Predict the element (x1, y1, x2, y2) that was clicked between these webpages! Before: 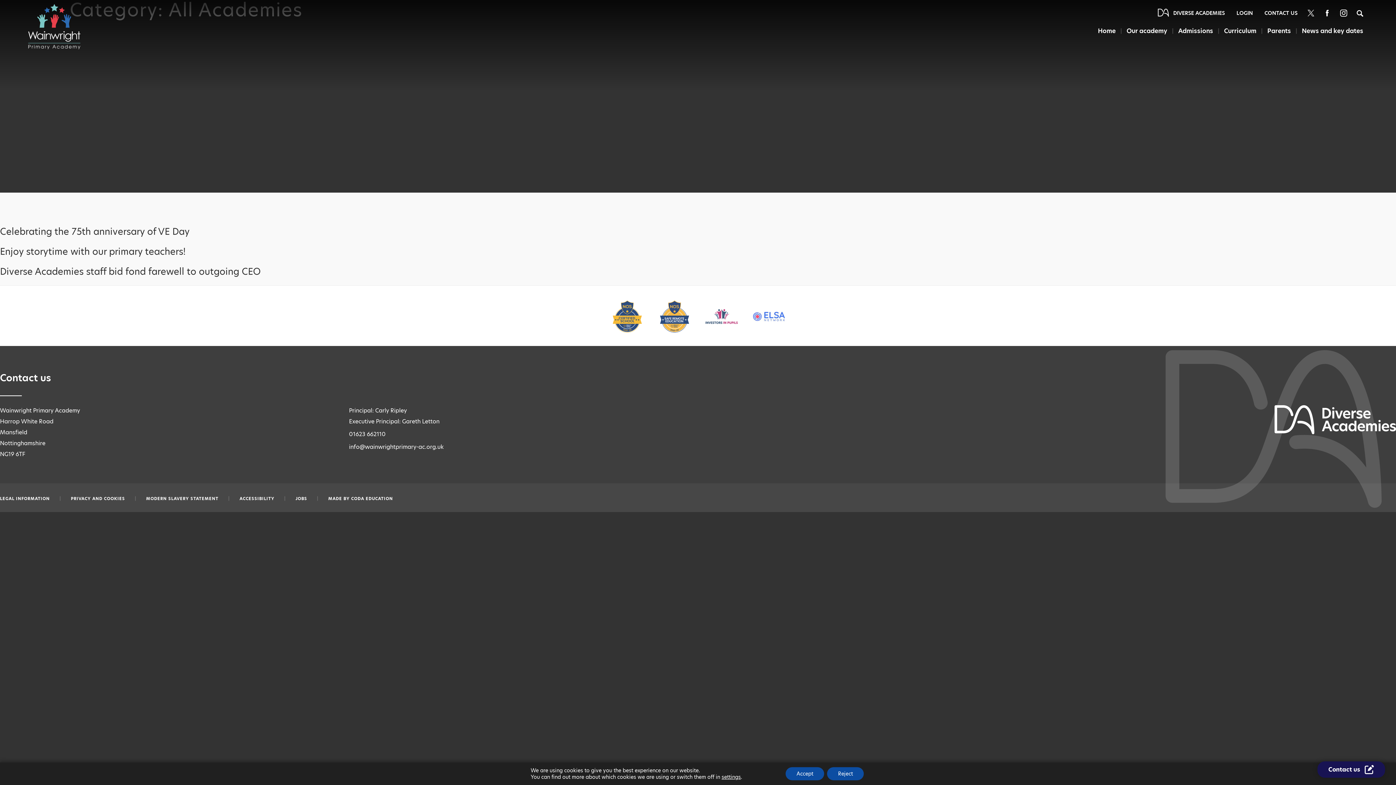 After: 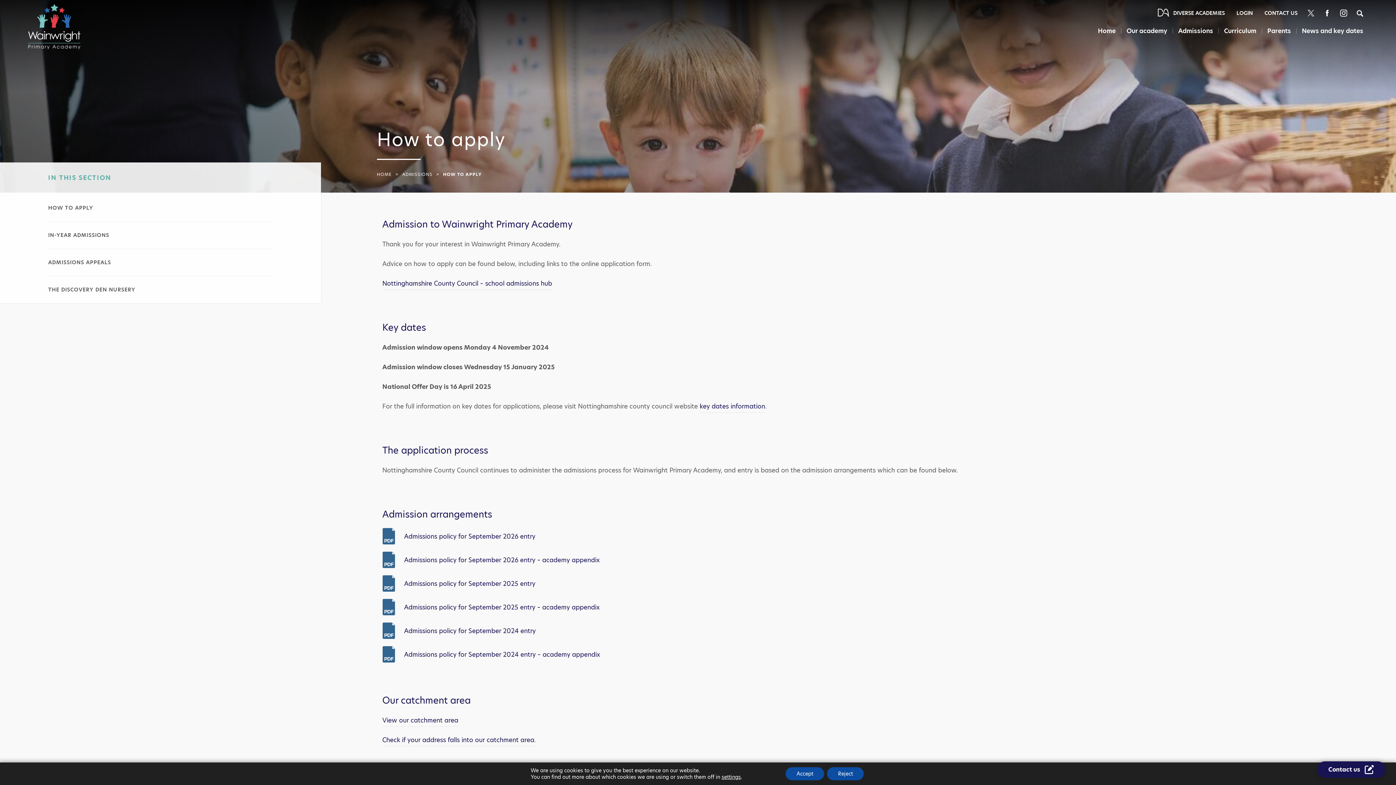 Action: label: Admissions bbox: (1178, 23, 1213, 43)